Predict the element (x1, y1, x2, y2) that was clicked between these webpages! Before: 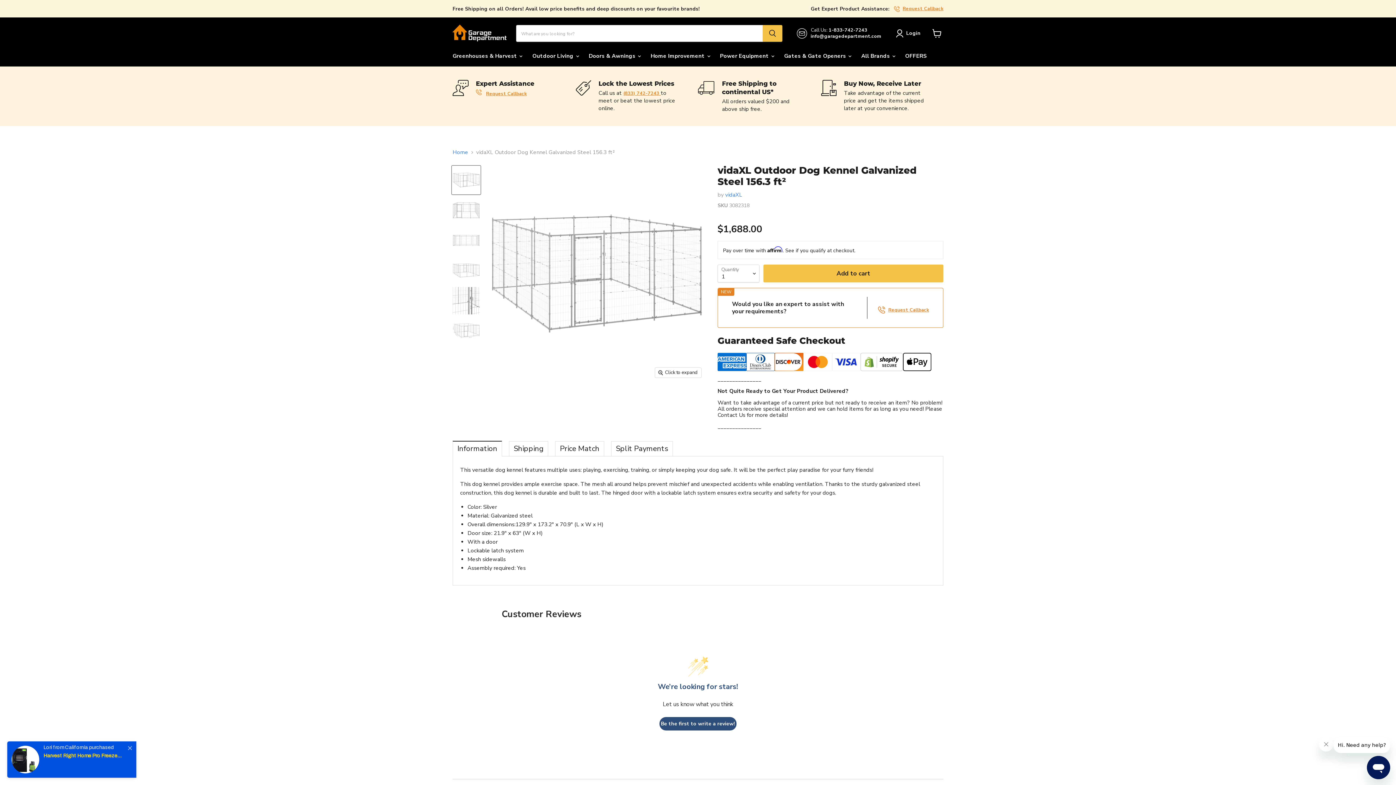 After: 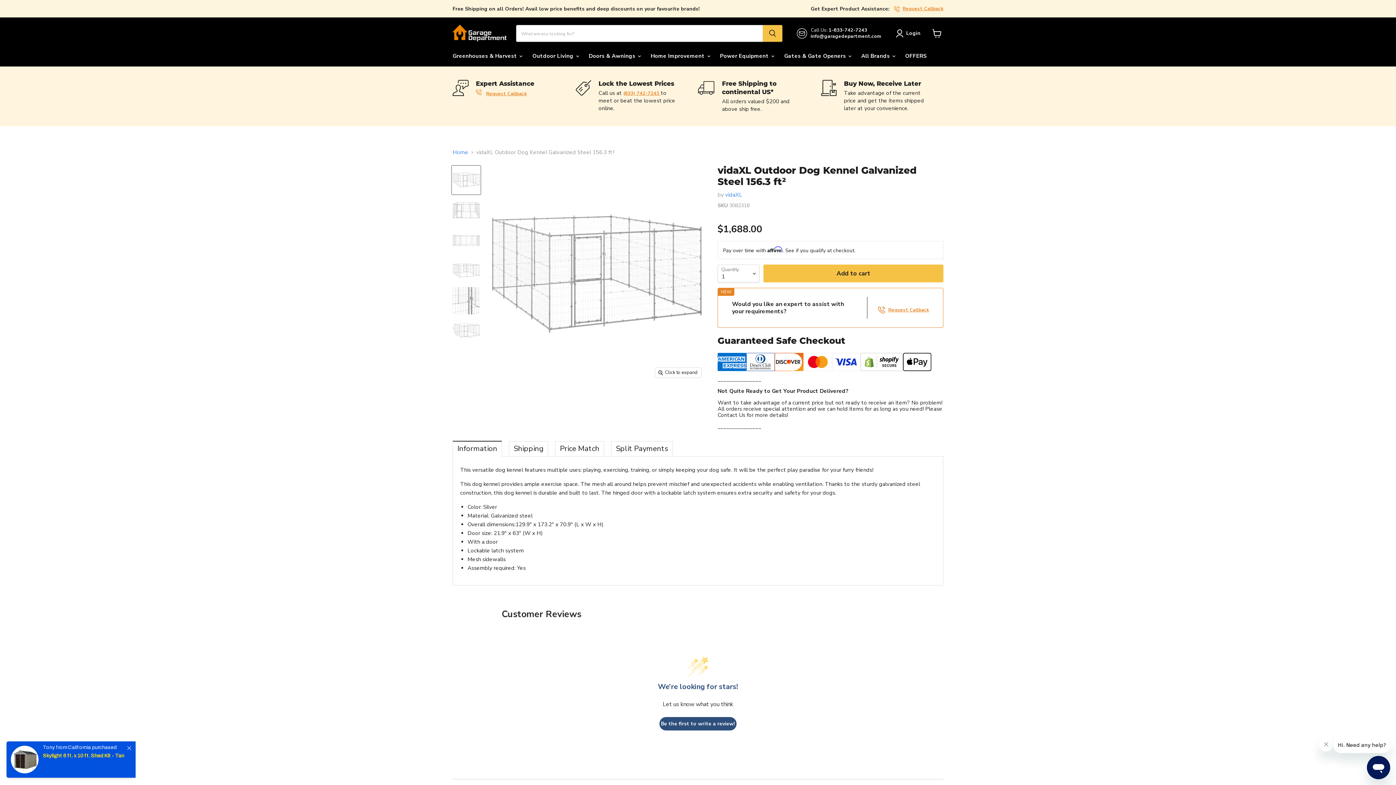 Action: bbox: (452, 165, 480, 194) label: vidaXL || vidaXL Outdoor Dog Kennel Galvanized Steel 156.3 ft² thumbnail